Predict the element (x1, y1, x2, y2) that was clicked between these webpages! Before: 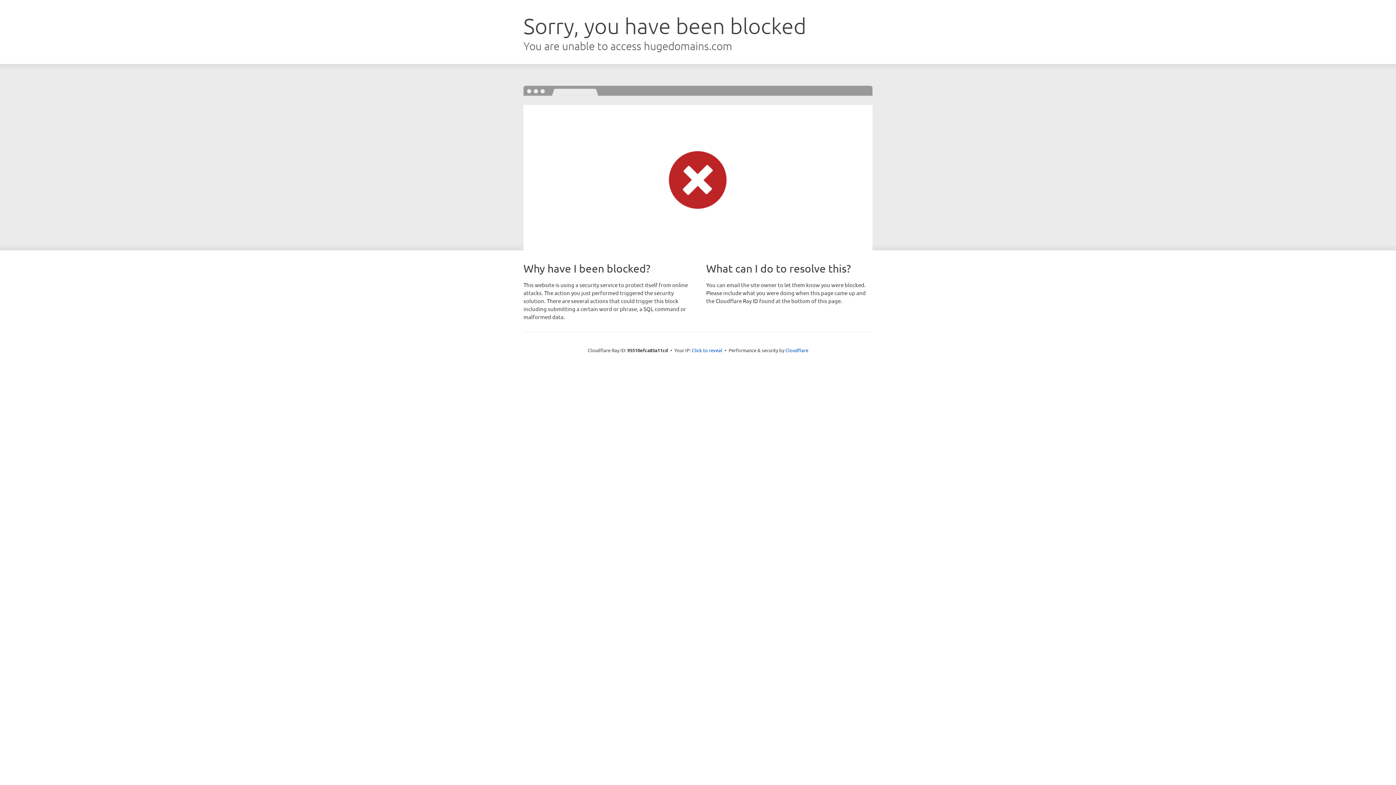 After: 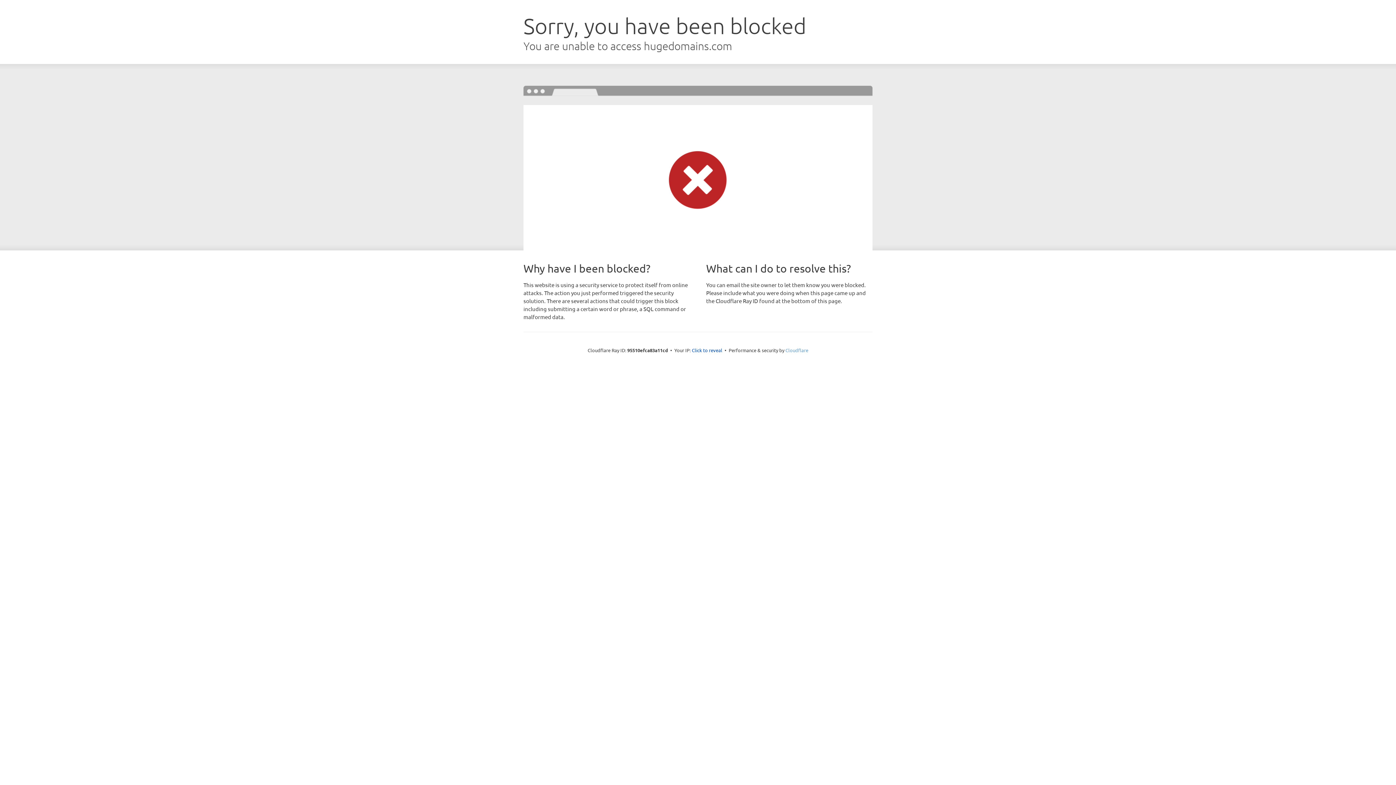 Action: bbox: (785, 347, 808, 353) label: Cloudflare